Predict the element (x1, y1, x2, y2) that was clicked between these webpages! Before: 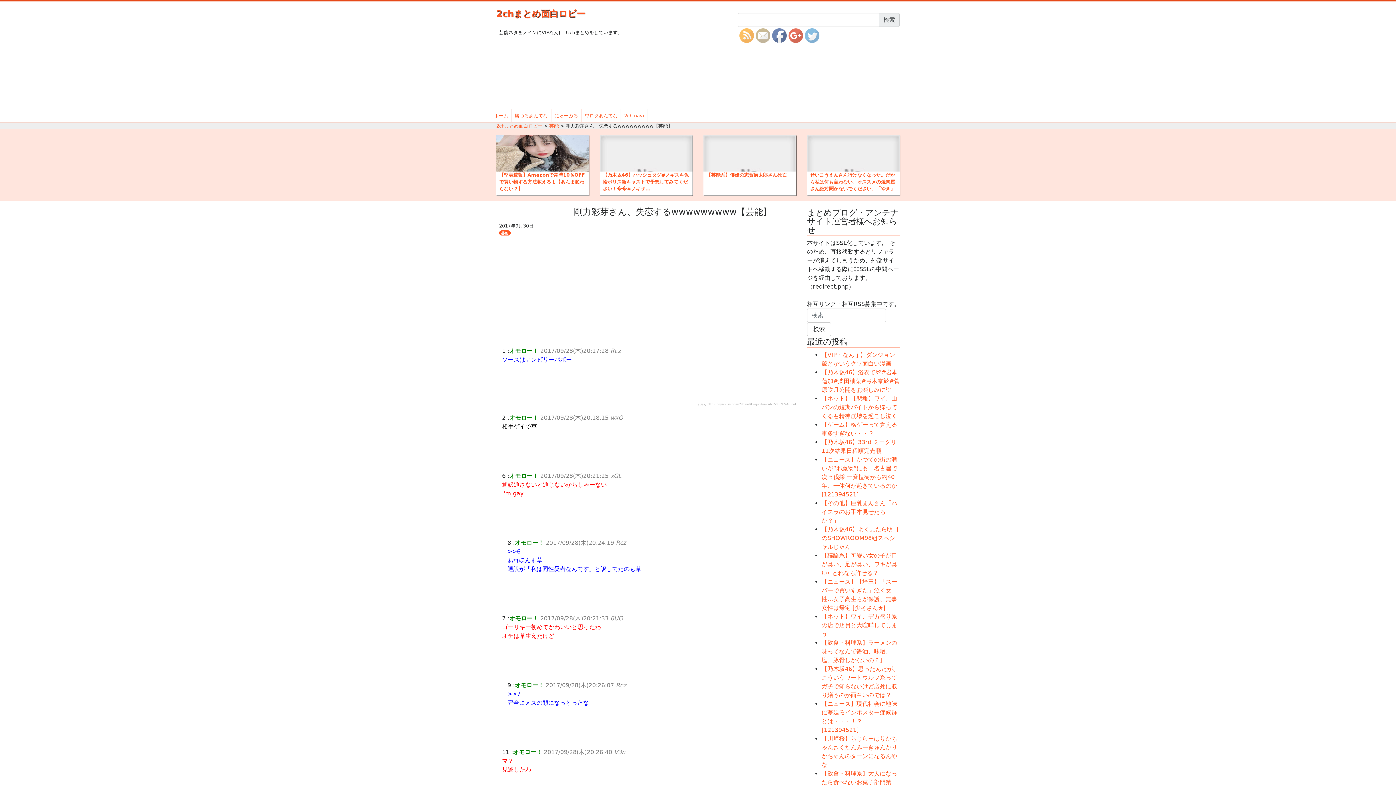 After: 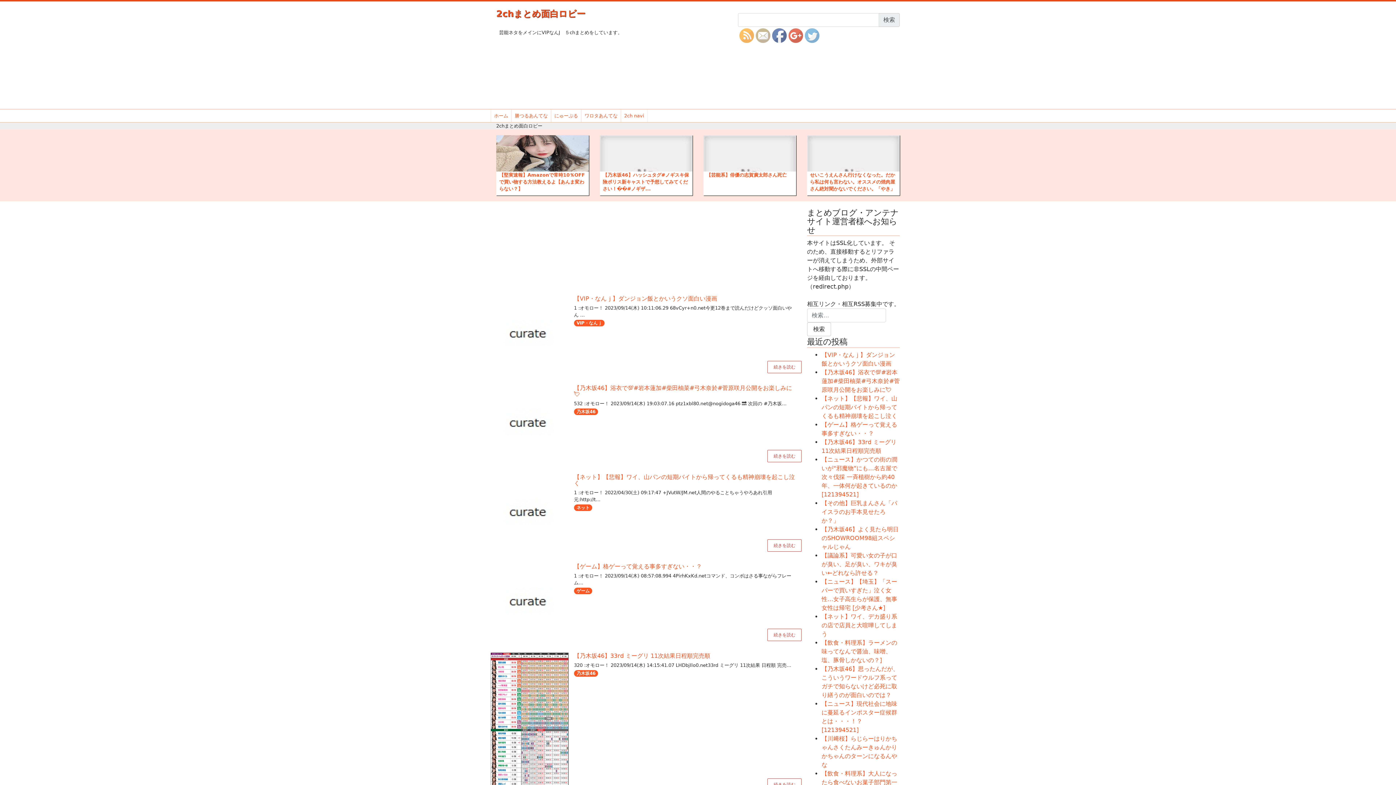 Action: bbox: (496, 123, 542, 128) label: 2chまとめ面白ロビー